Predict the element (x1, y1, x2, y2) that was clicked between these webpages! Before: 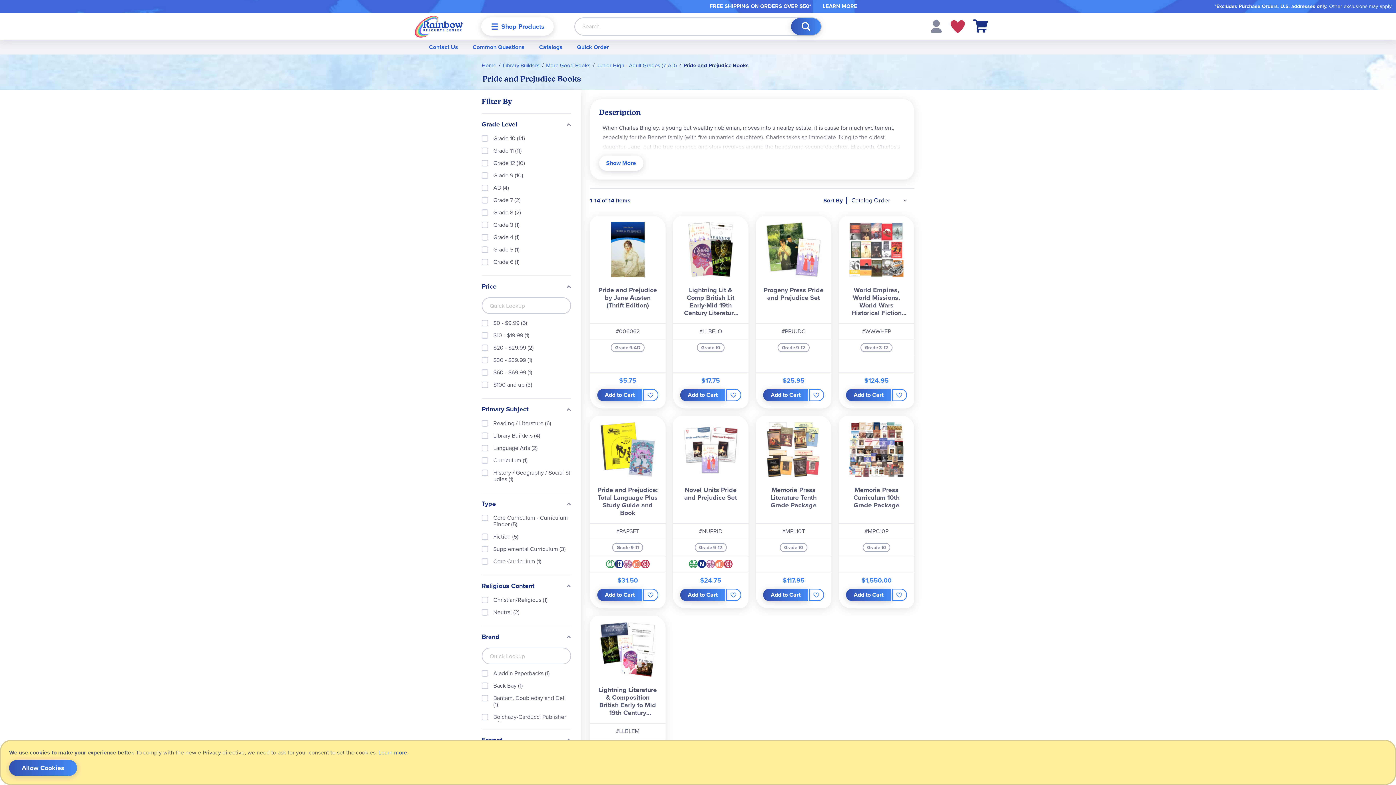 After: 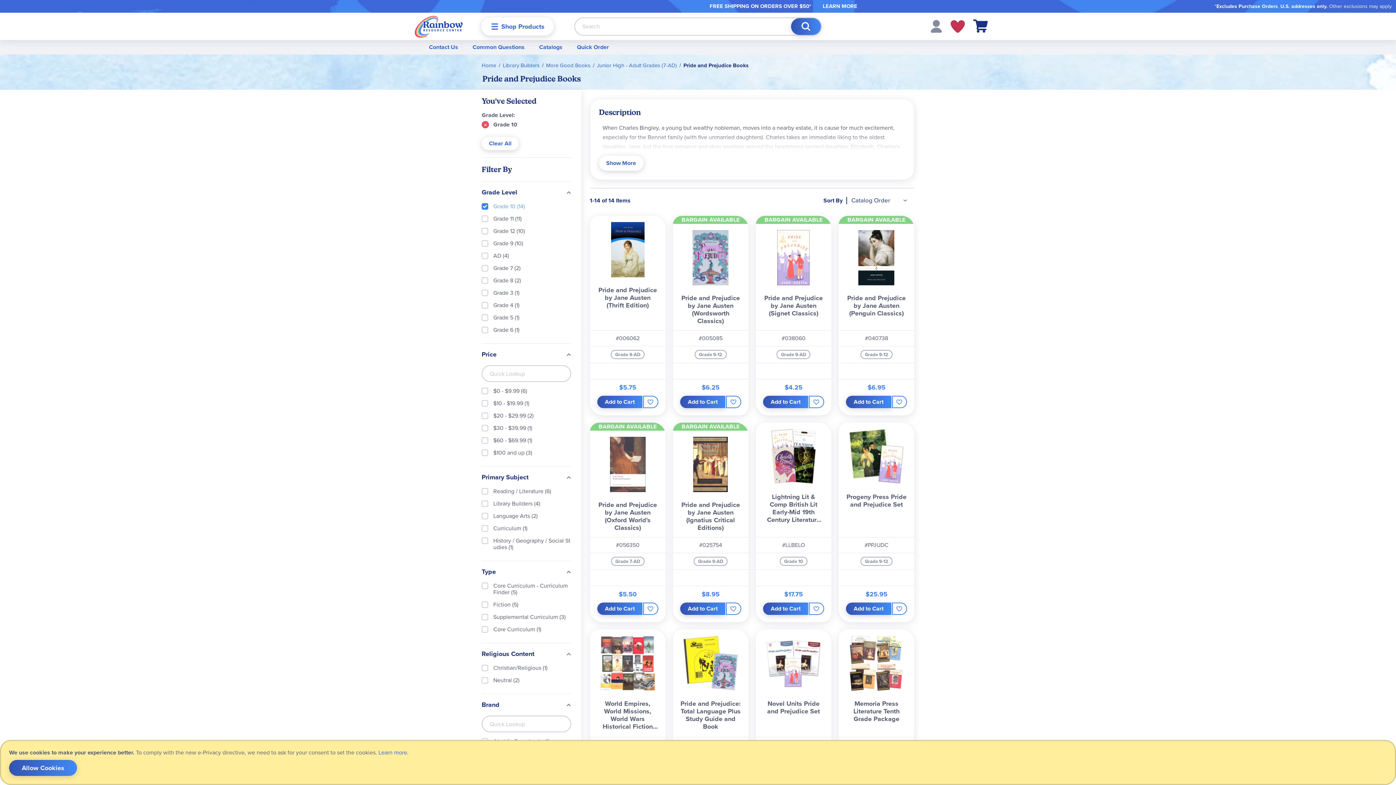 Action: label: Grade 10 (14) bbox: (481, 122, 571, 129)